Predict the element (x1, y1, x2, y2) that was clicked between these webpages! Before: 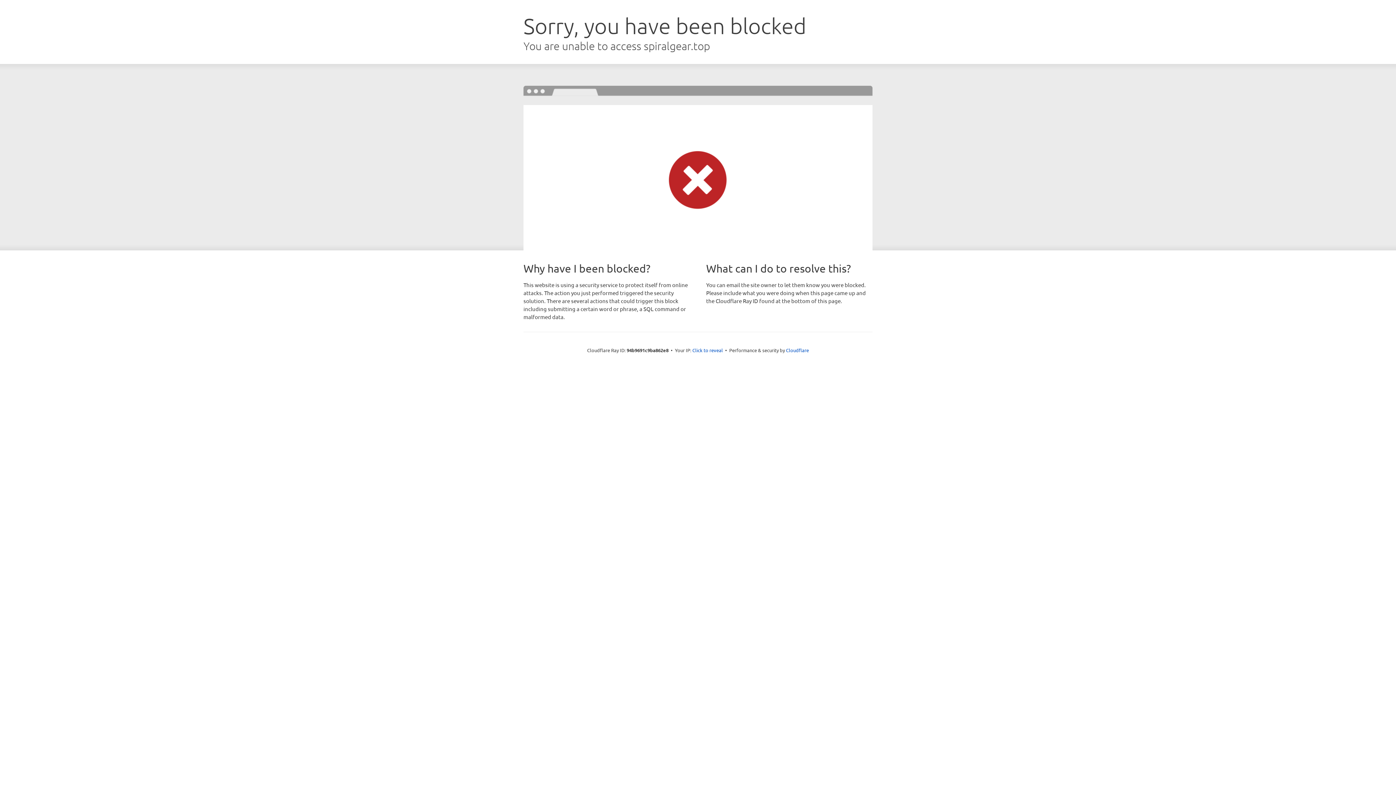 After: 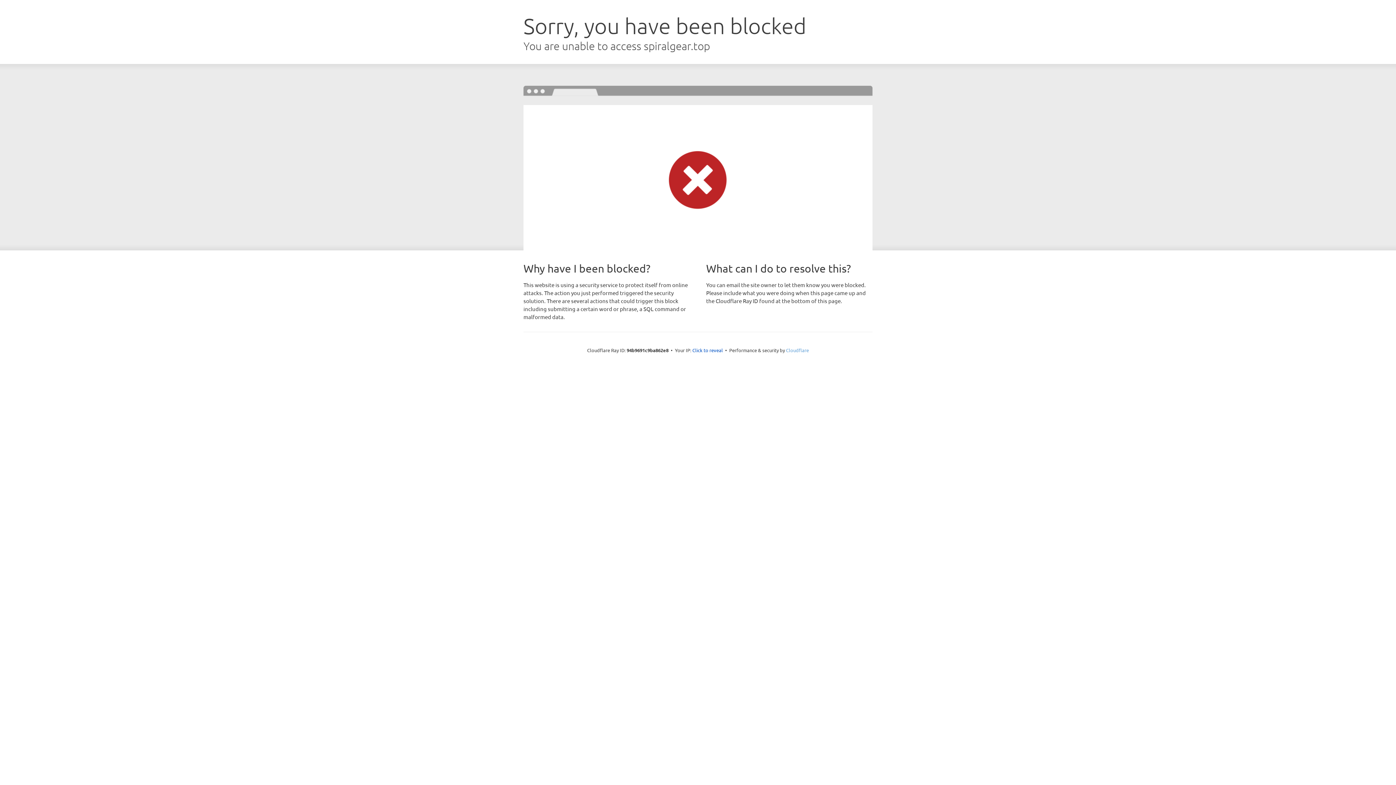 Action: label: Cloudflare bbox: (786, 347, 809, 353)